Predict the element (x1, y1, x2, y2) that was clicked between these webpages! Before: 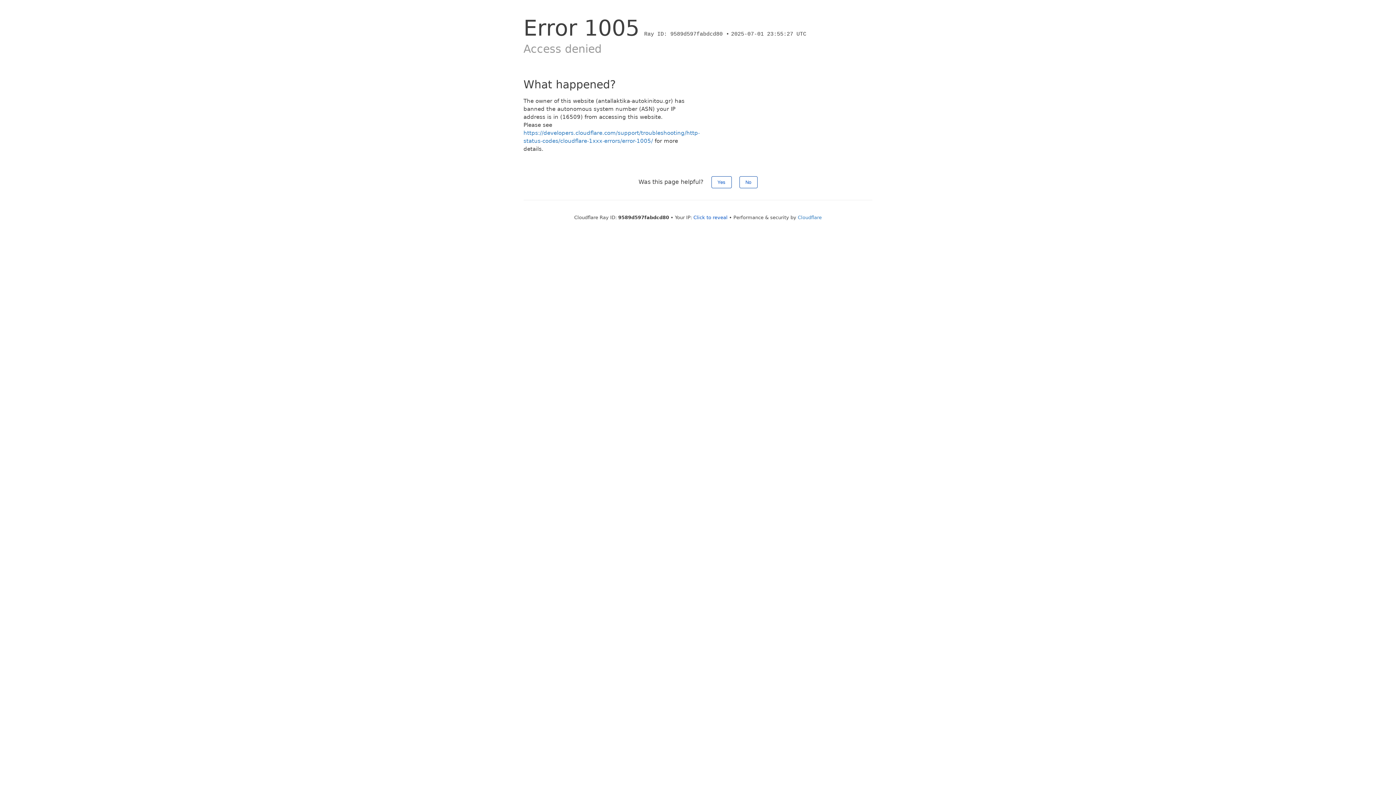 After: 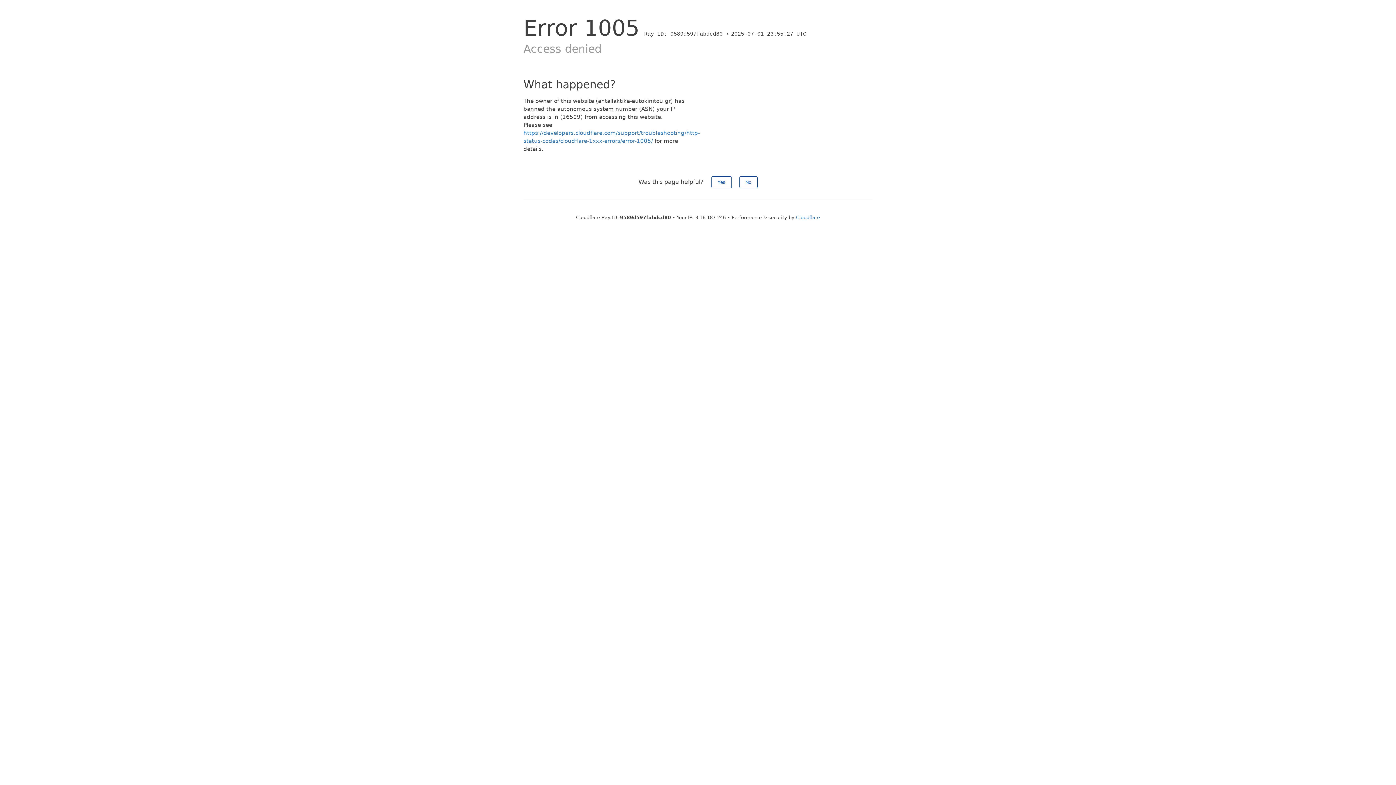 Action: bbox: (693, 214, 727, 220) label: Click to reveal